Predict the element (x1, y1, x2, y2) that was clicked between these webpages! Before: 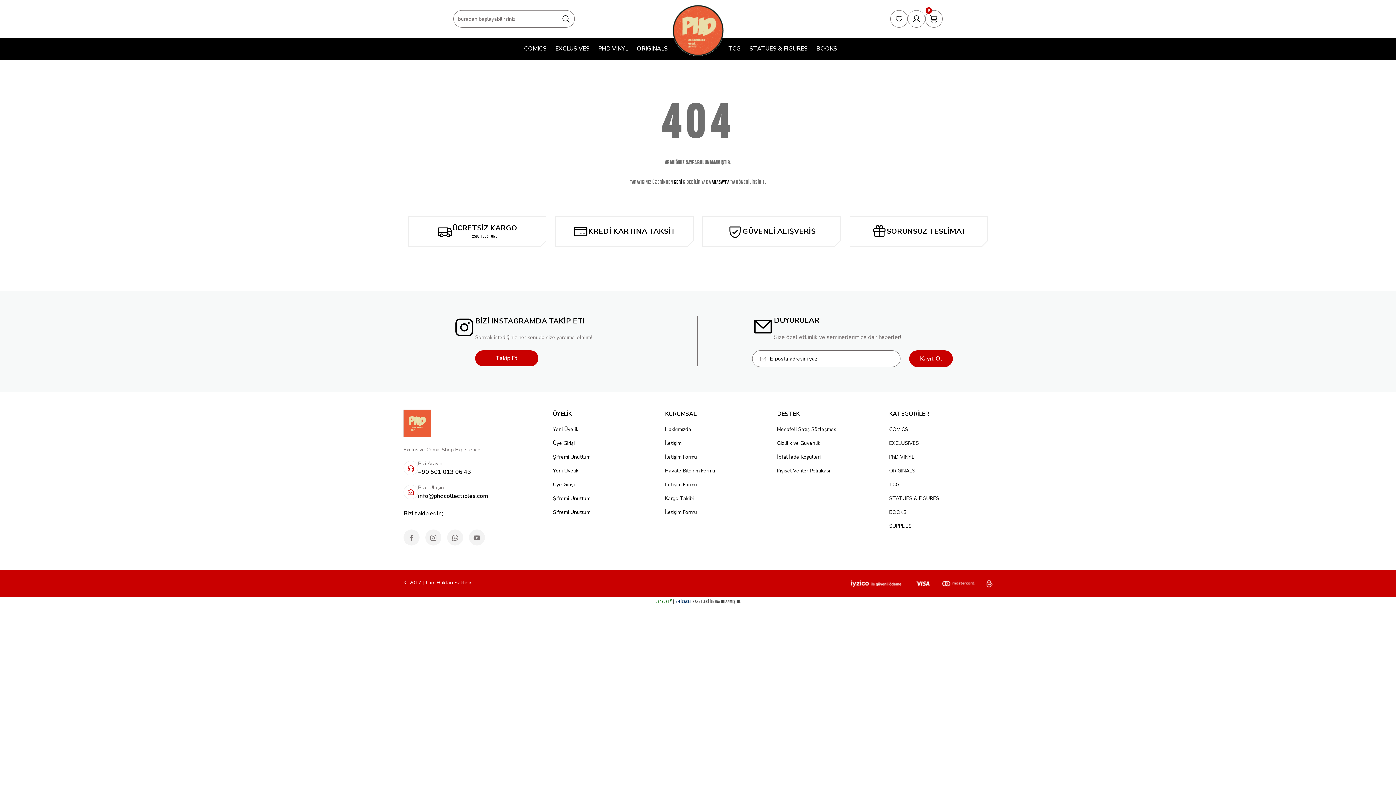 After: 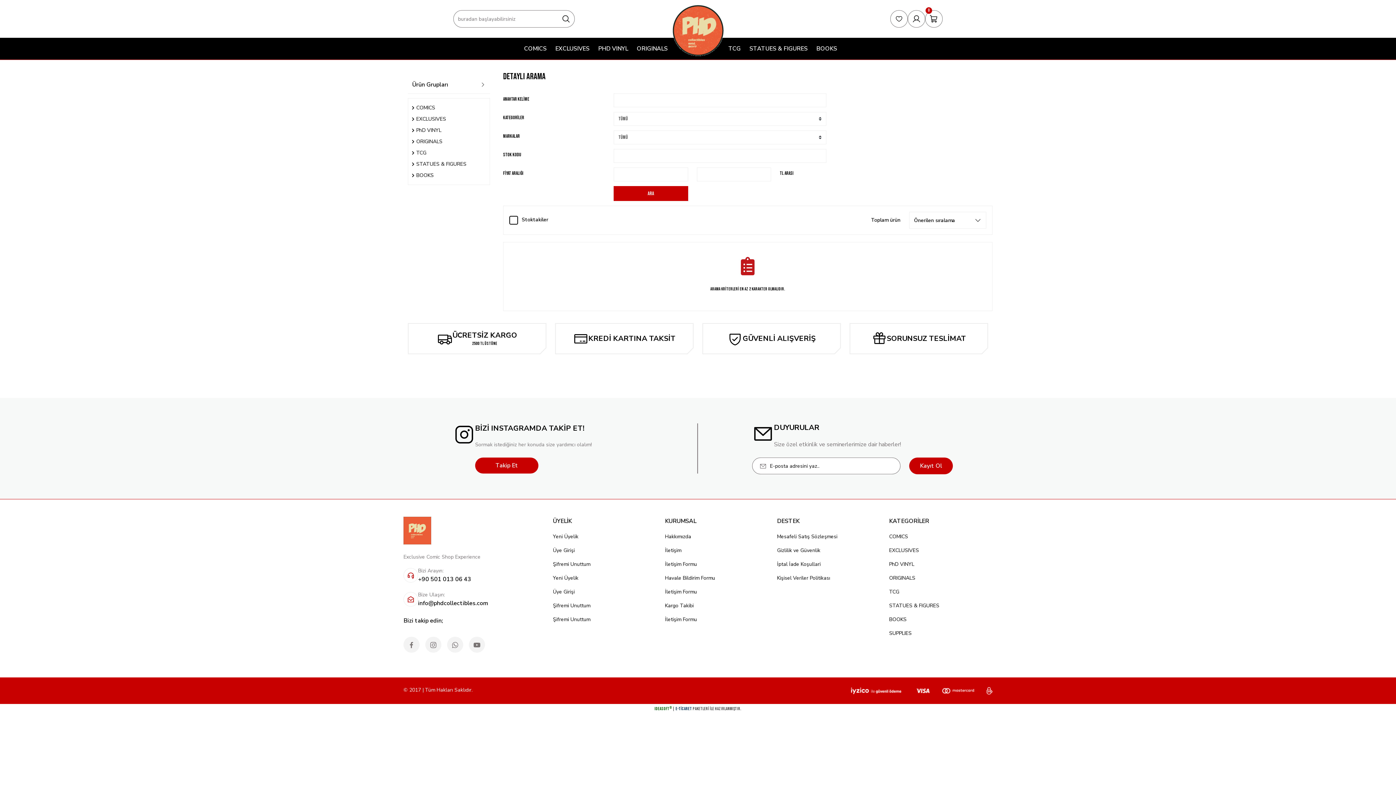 Action: bbox: (557, 10, 574, 27)